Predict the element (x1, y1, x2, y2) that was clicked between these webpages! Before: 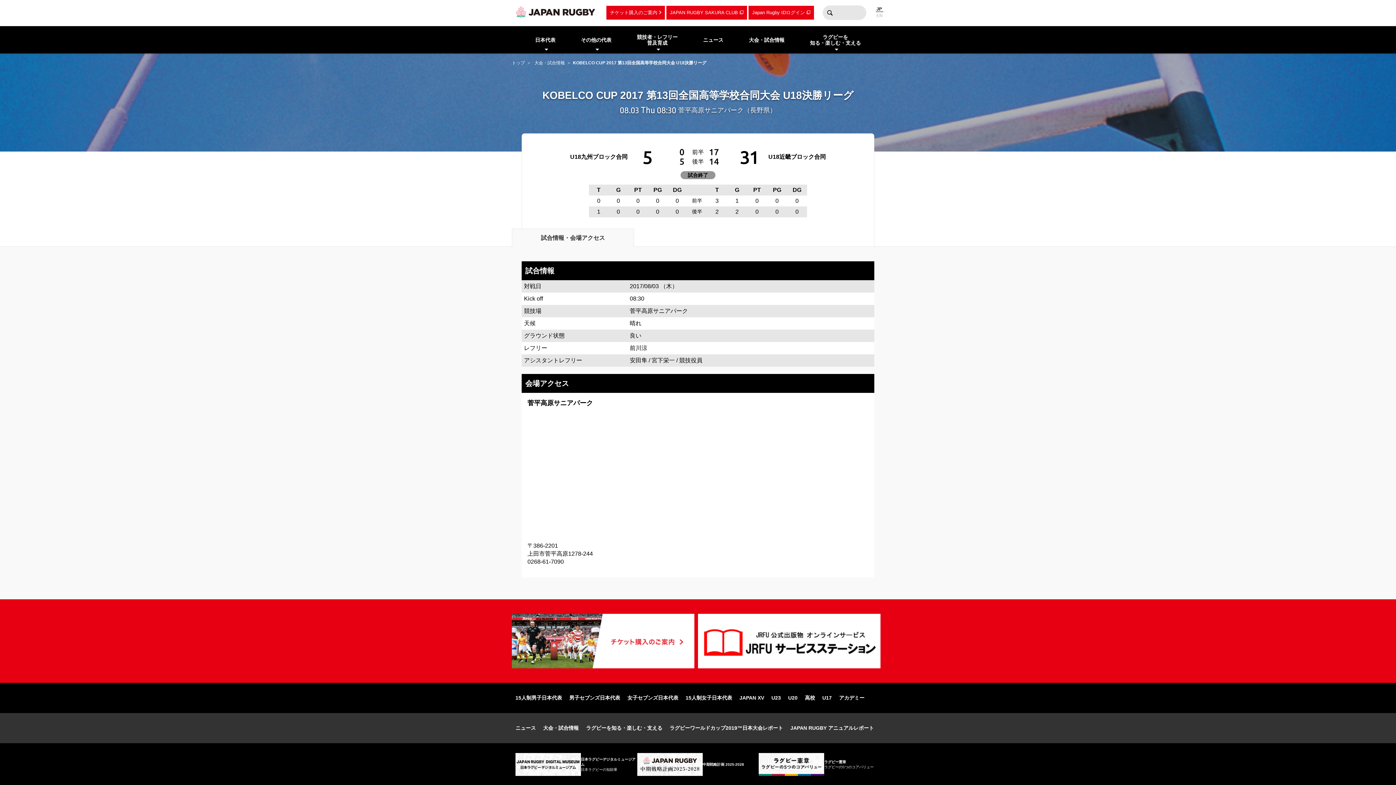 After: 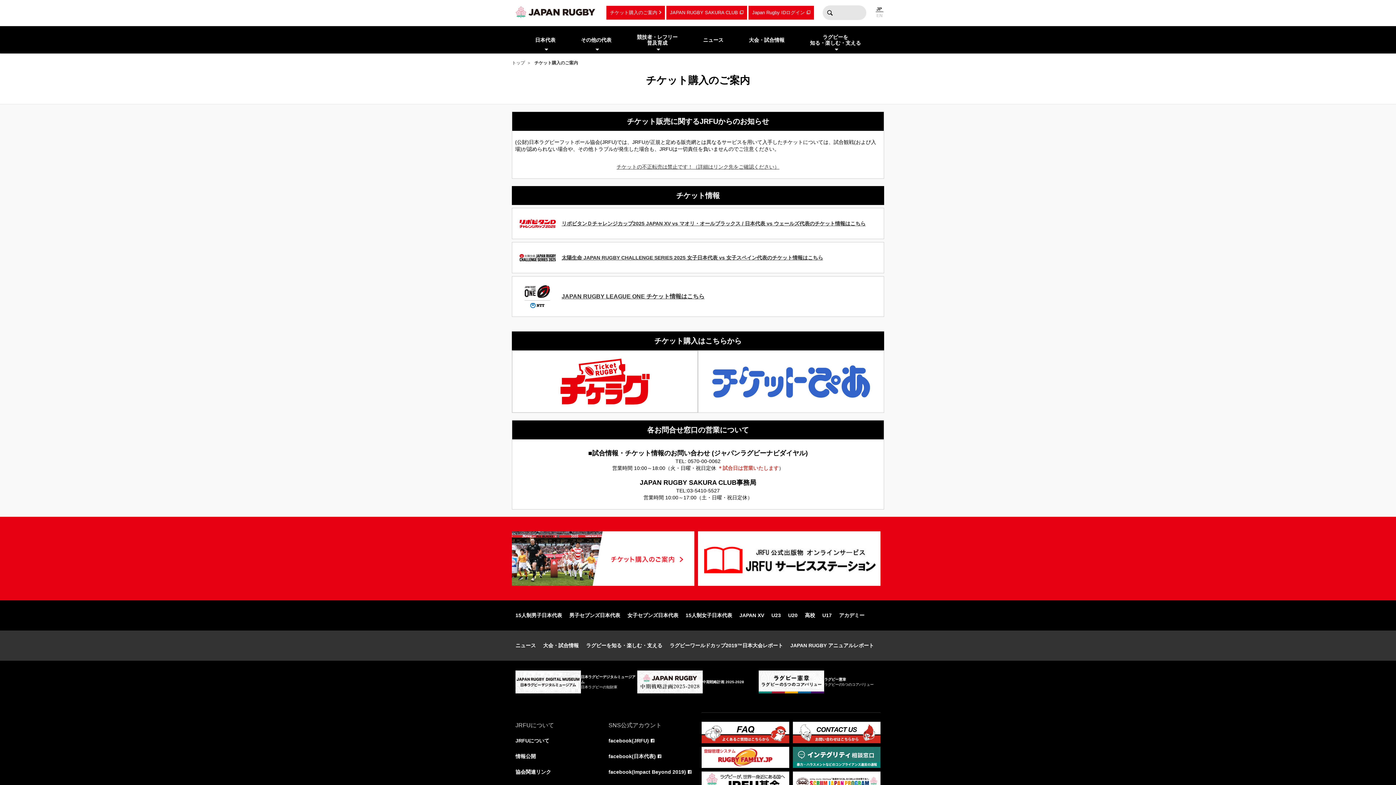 Action: bbox: (512, 614, 694, 668)